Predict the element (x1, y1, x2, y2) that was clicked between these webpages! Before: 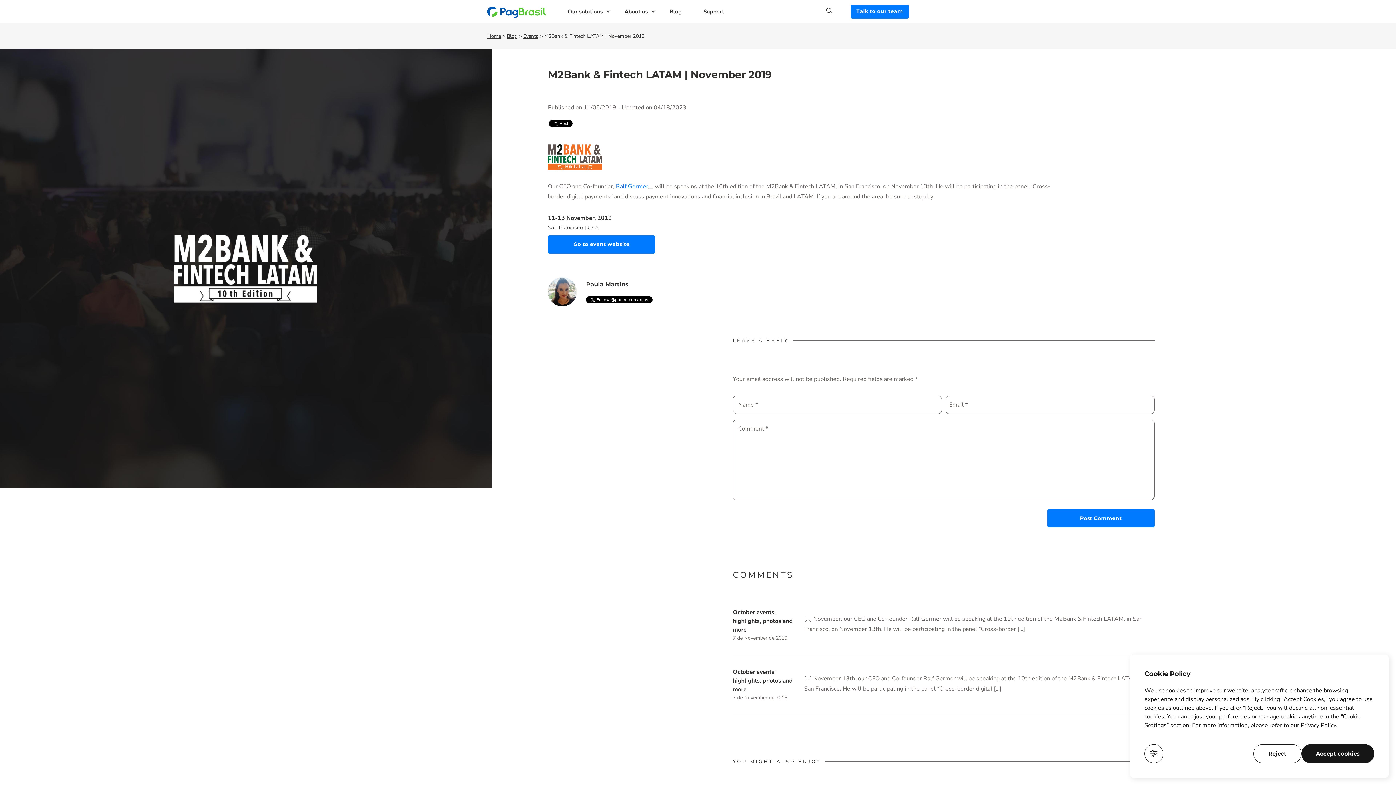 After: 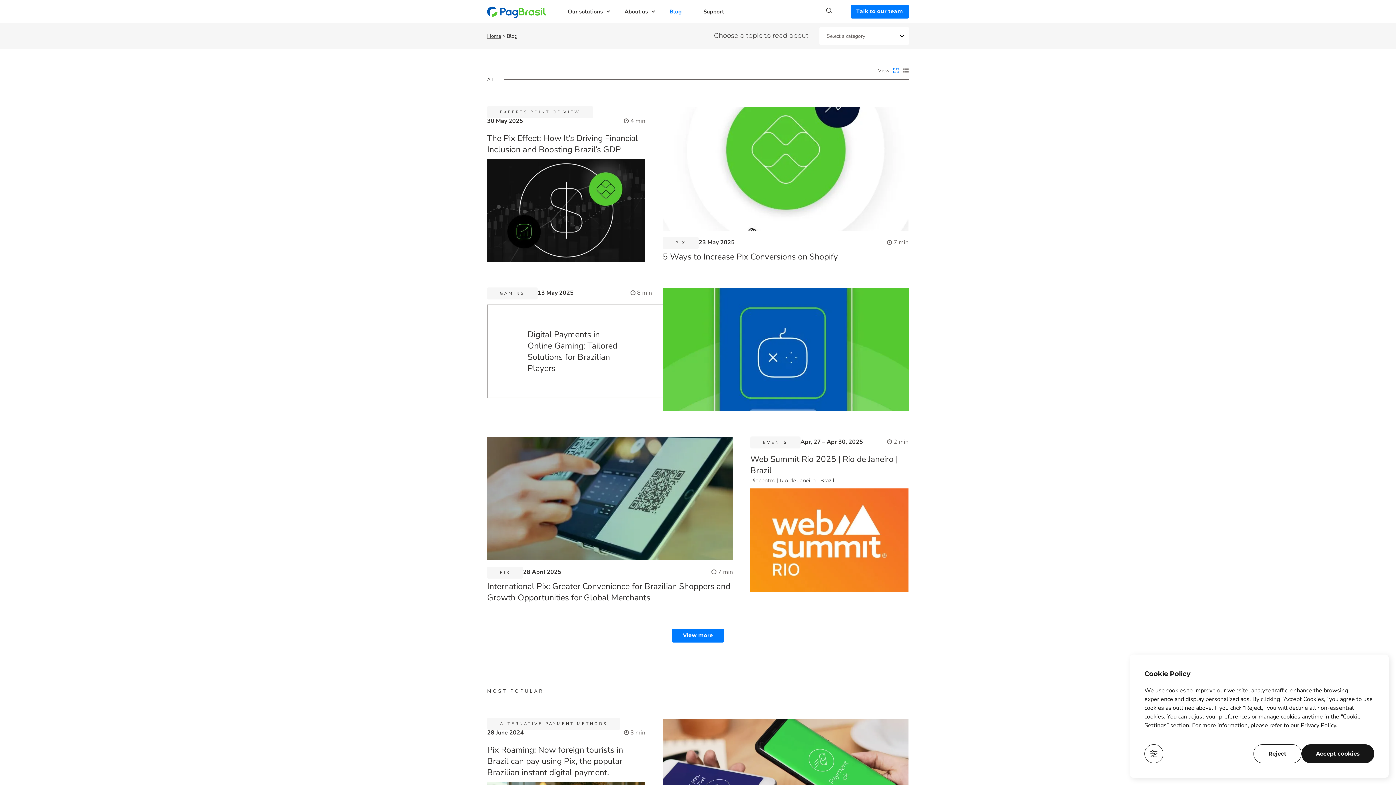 Action: bbox: (506, 32, 517, 39) label: Blog